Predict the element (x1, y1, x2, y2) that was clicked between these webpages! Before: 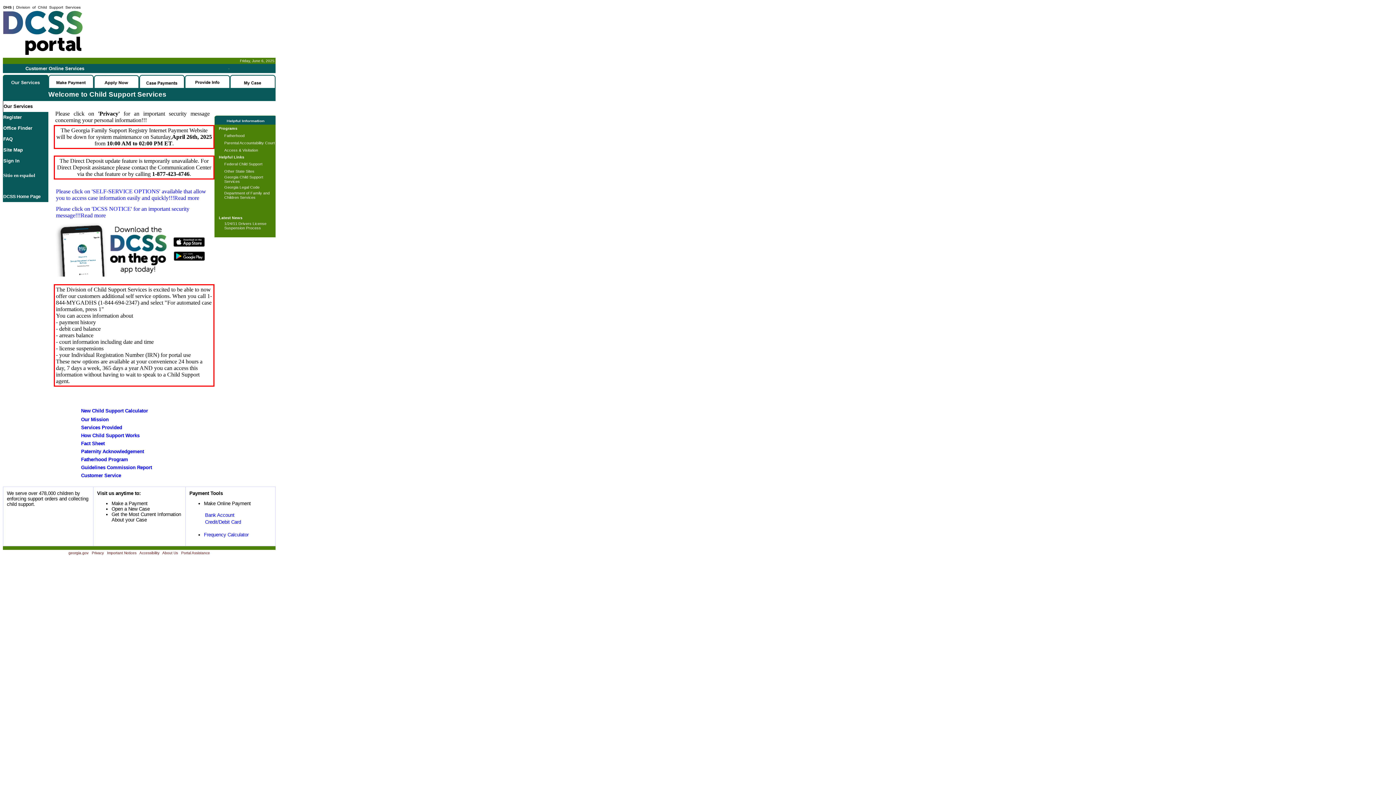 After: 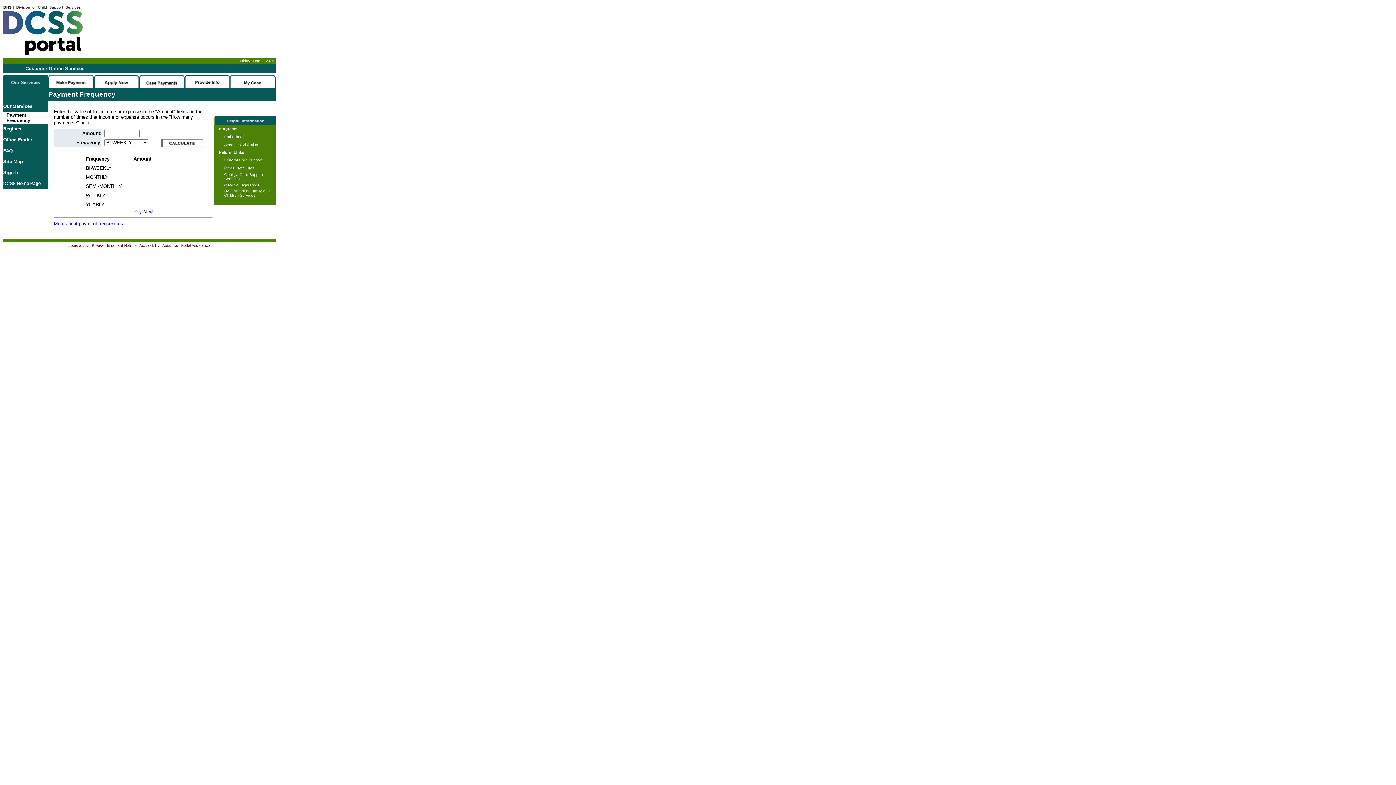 Action: bbox: (204, 532, 248, 537) label: Frequency Calculator